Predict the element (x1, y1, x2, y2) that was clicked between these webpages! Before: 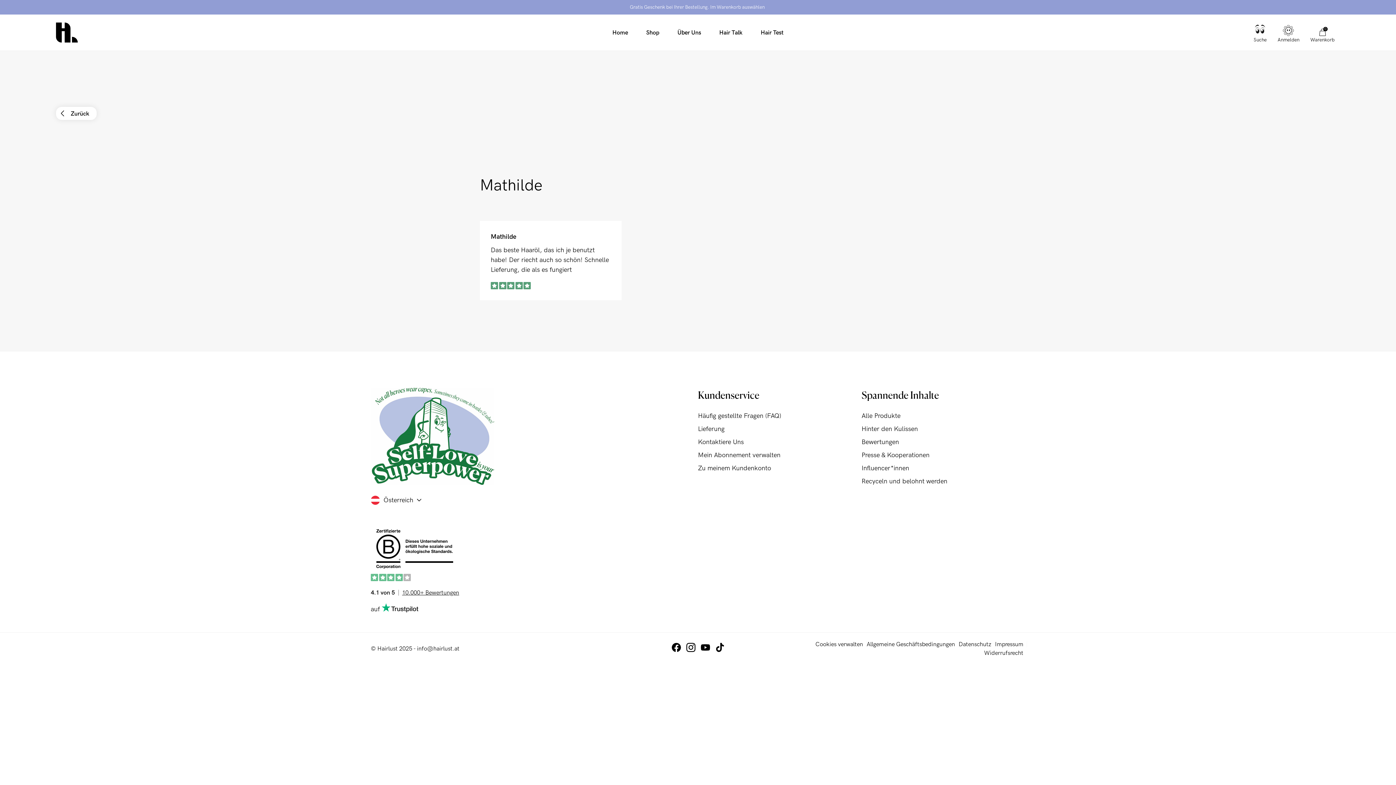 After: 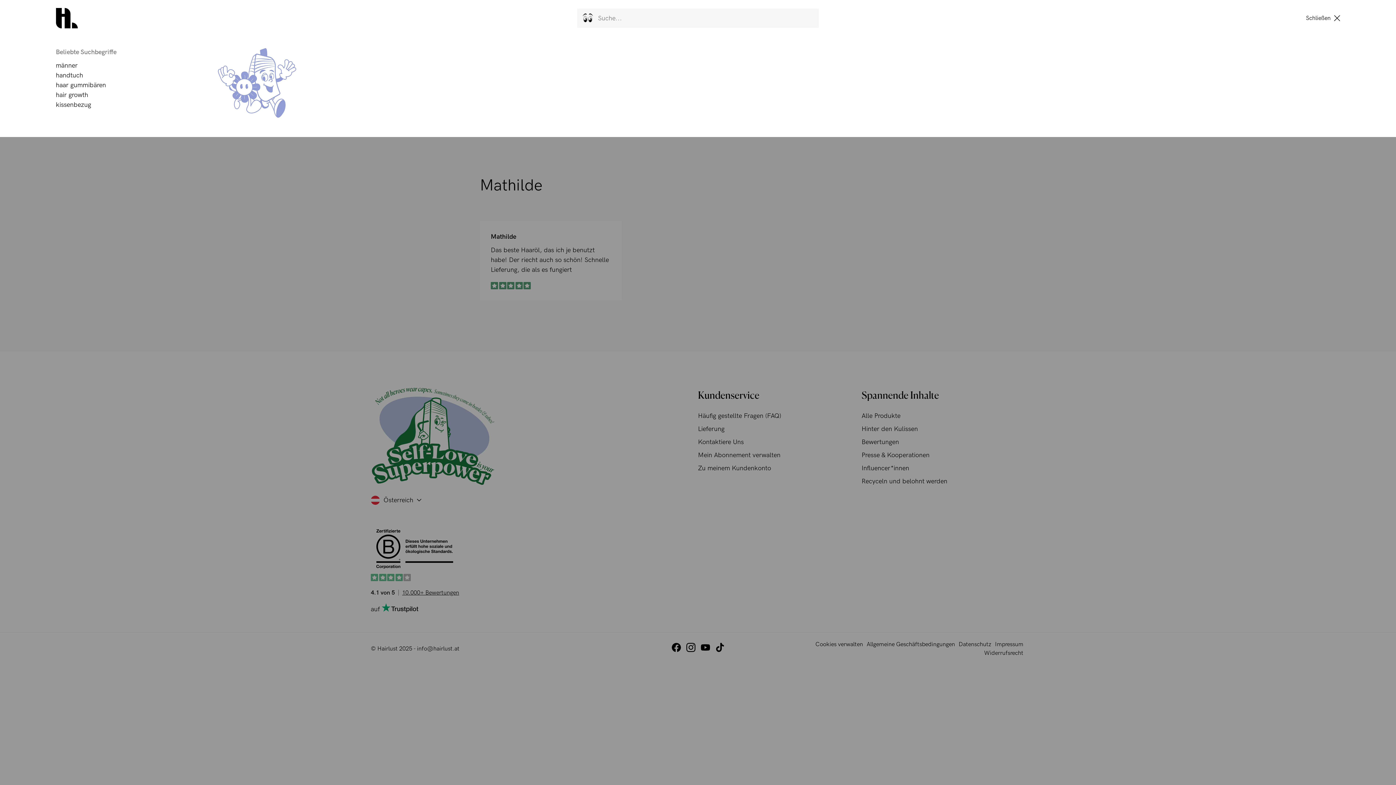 Action: label: Suche bbox: (1248, 17, 1272, 47)